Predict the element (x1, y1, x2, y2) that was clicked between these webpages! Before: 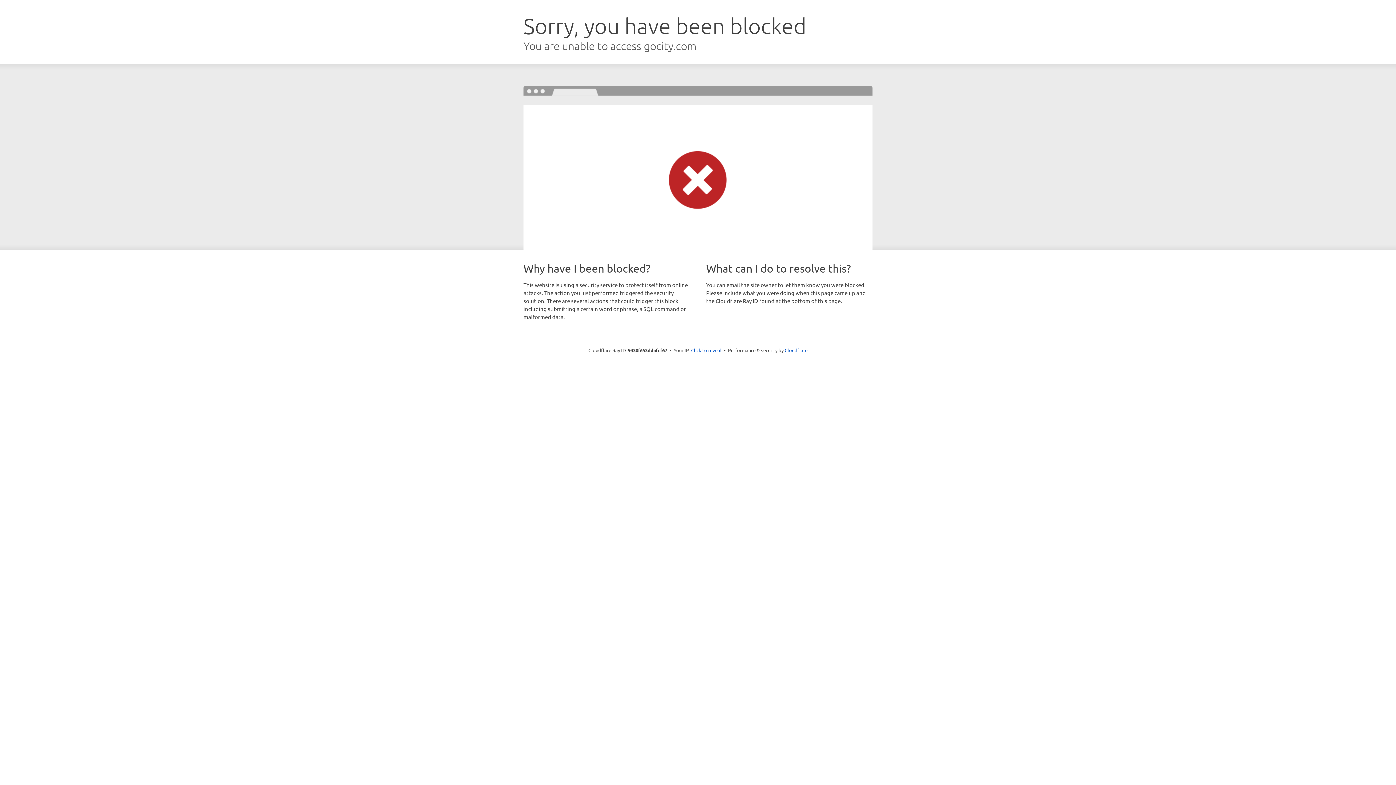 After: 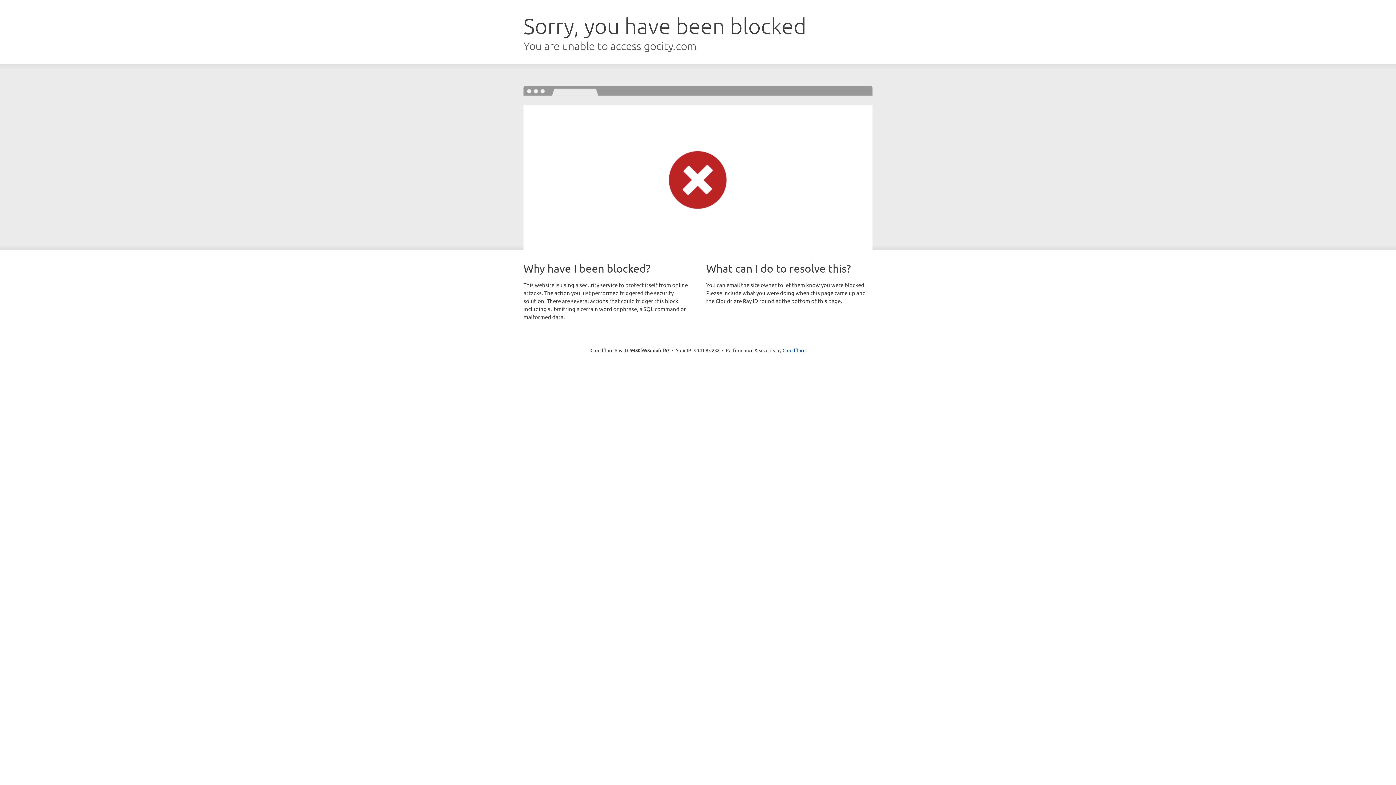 Action: bbox: (691, 346, 721, 353) label: Click to reveal